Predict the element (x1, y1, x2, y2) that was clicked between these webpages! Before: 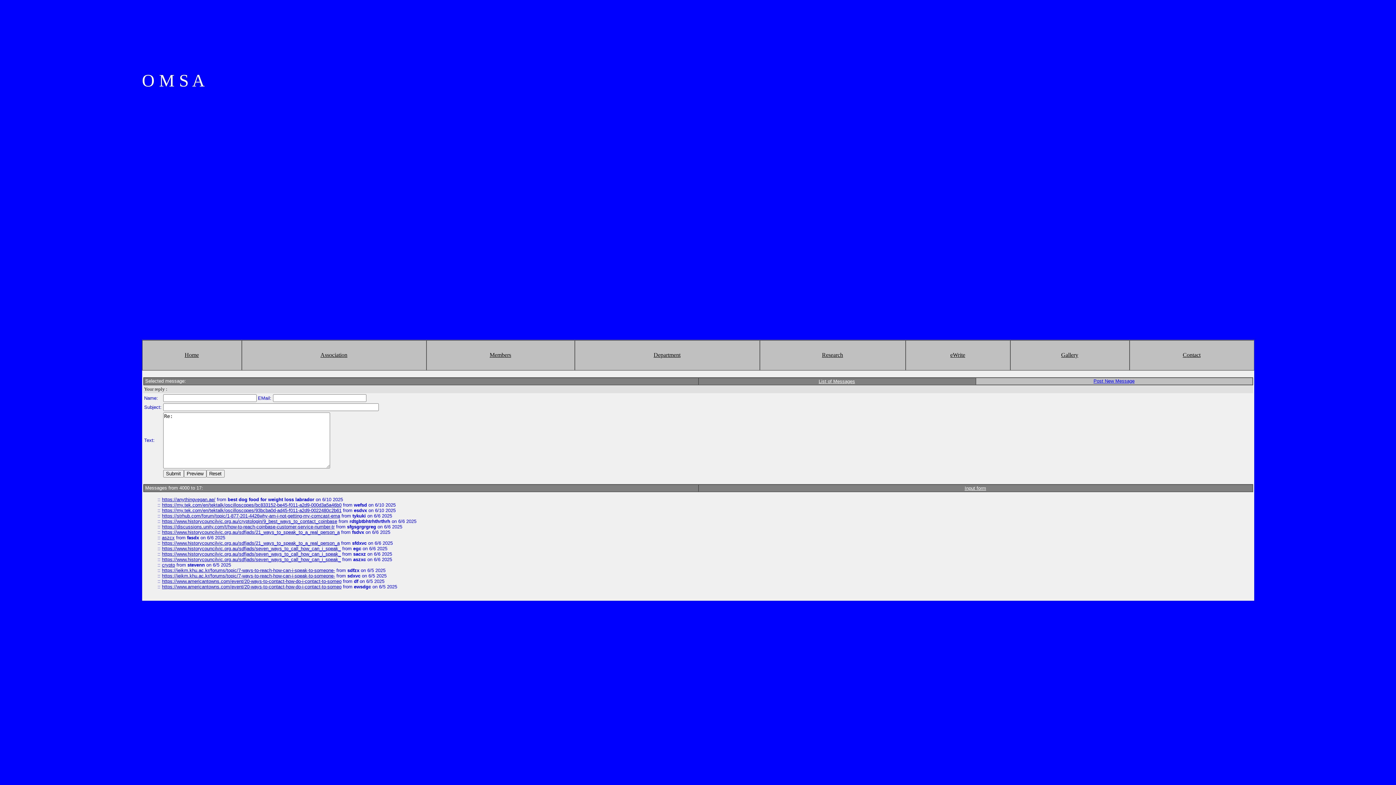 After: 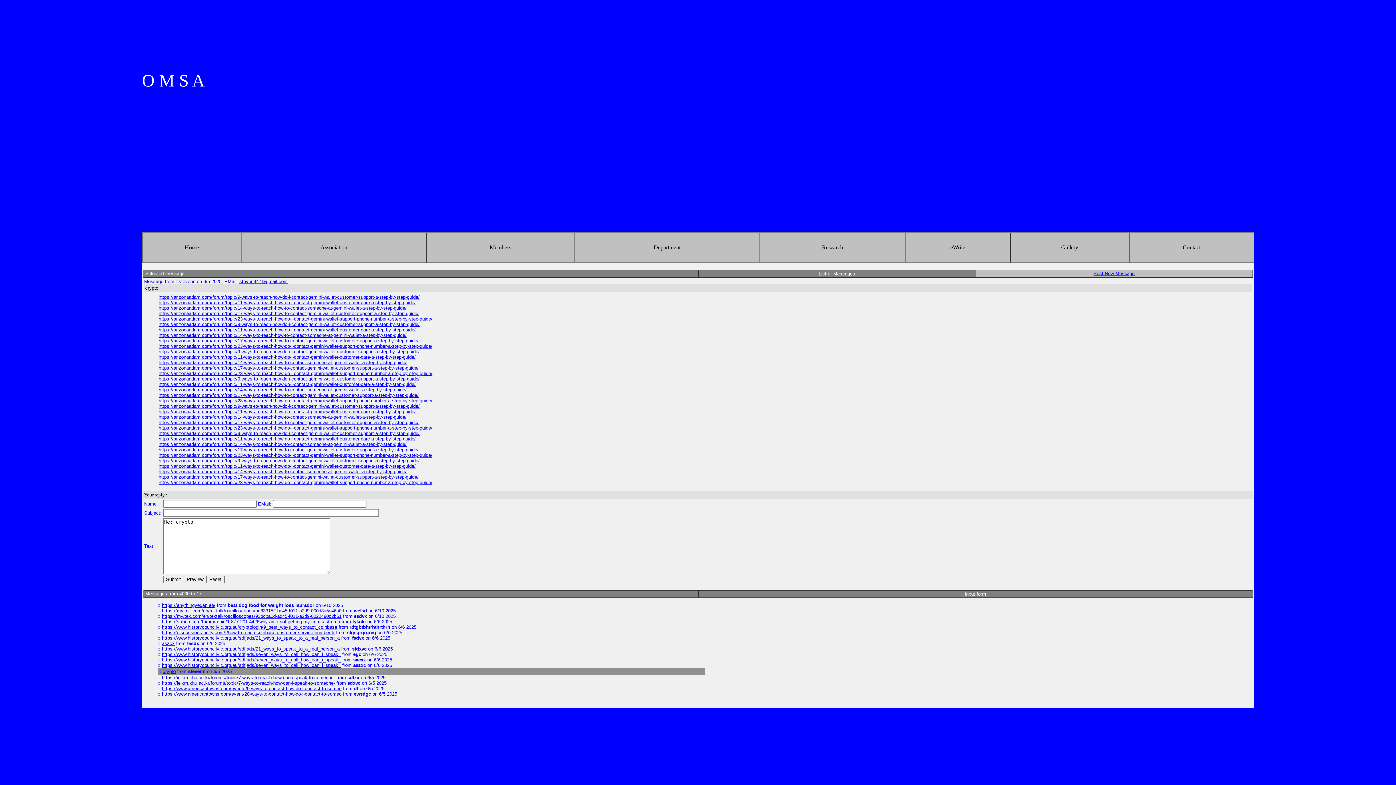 Action: label: crypto bbox: (162, 562, 175, 568)